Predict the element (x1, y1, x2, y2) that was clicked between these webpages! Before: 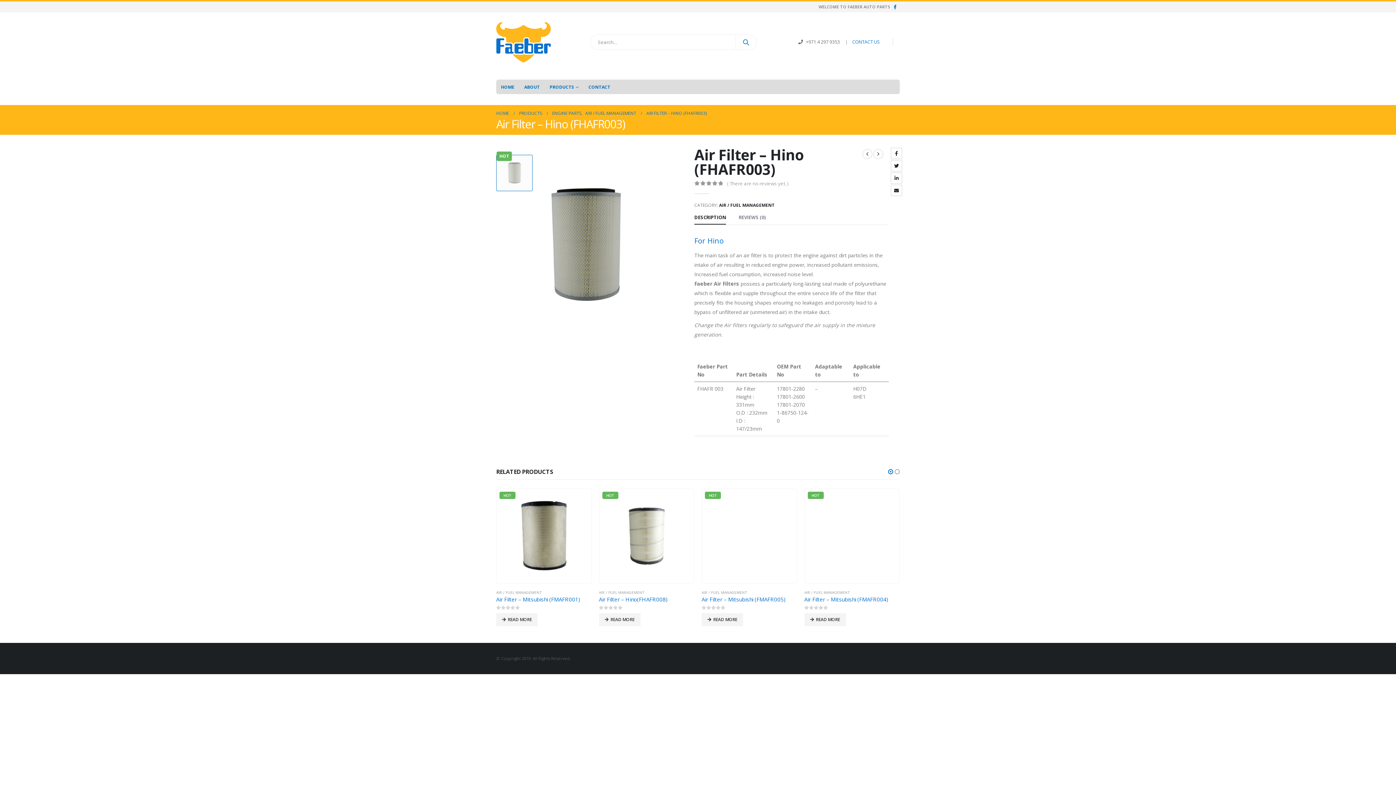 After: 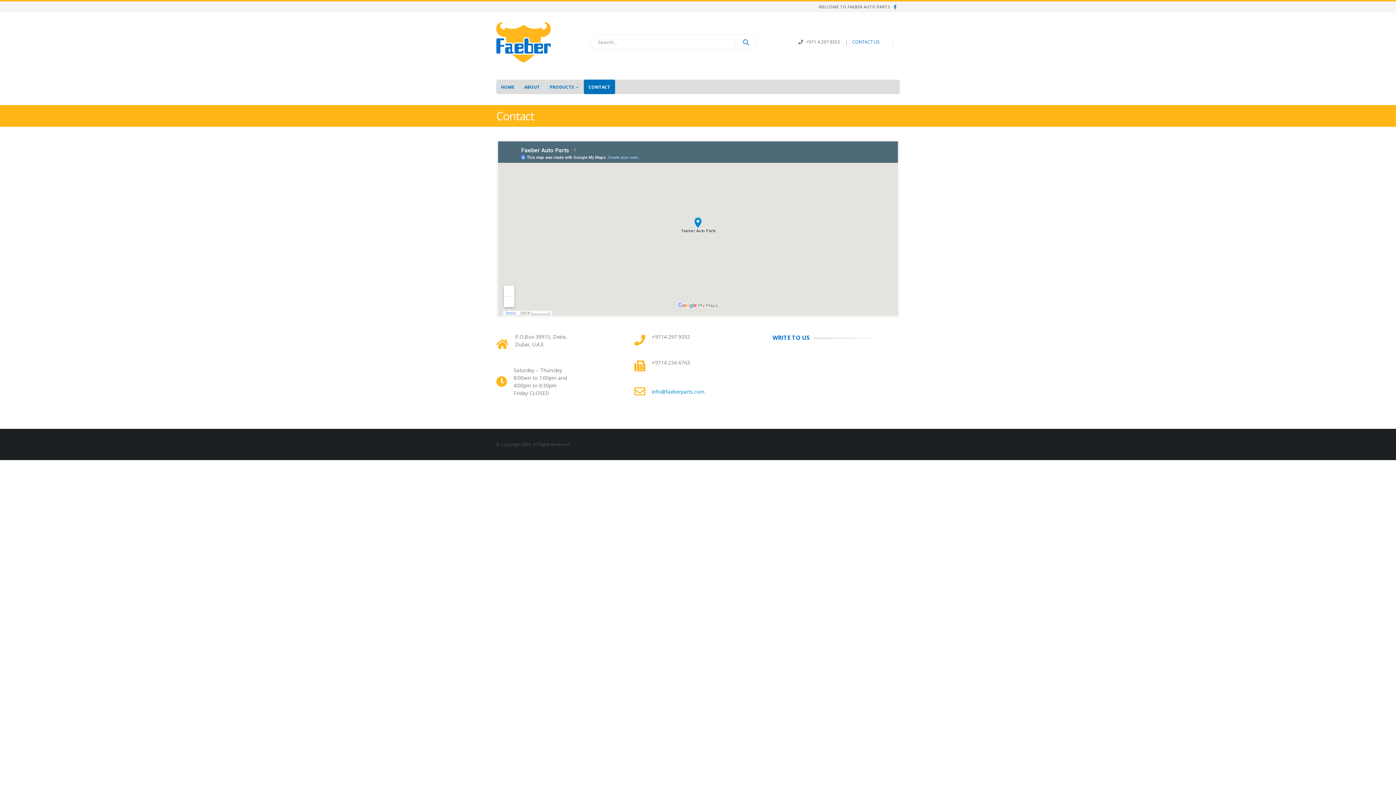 Action: label: CONTACT US bbox: (852, 39, 880, 45)